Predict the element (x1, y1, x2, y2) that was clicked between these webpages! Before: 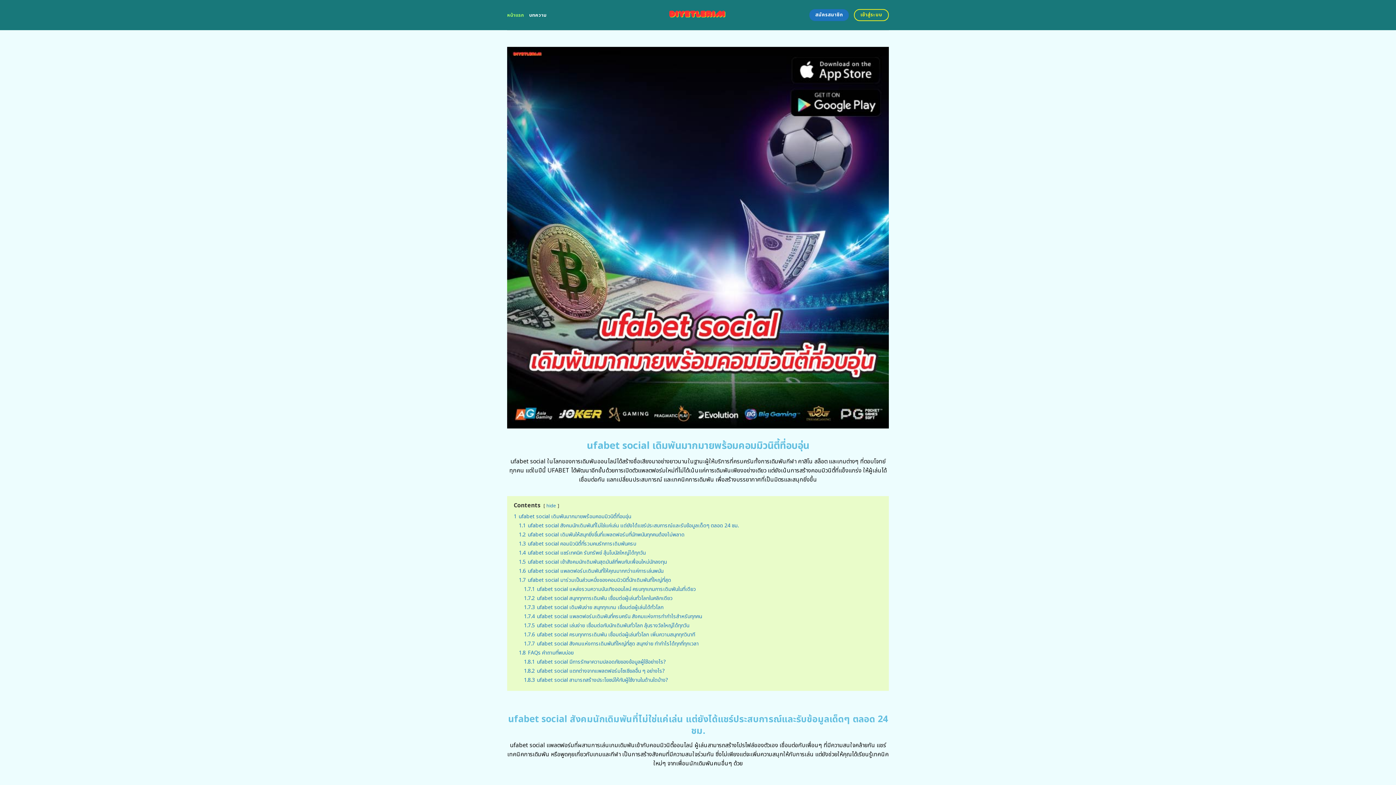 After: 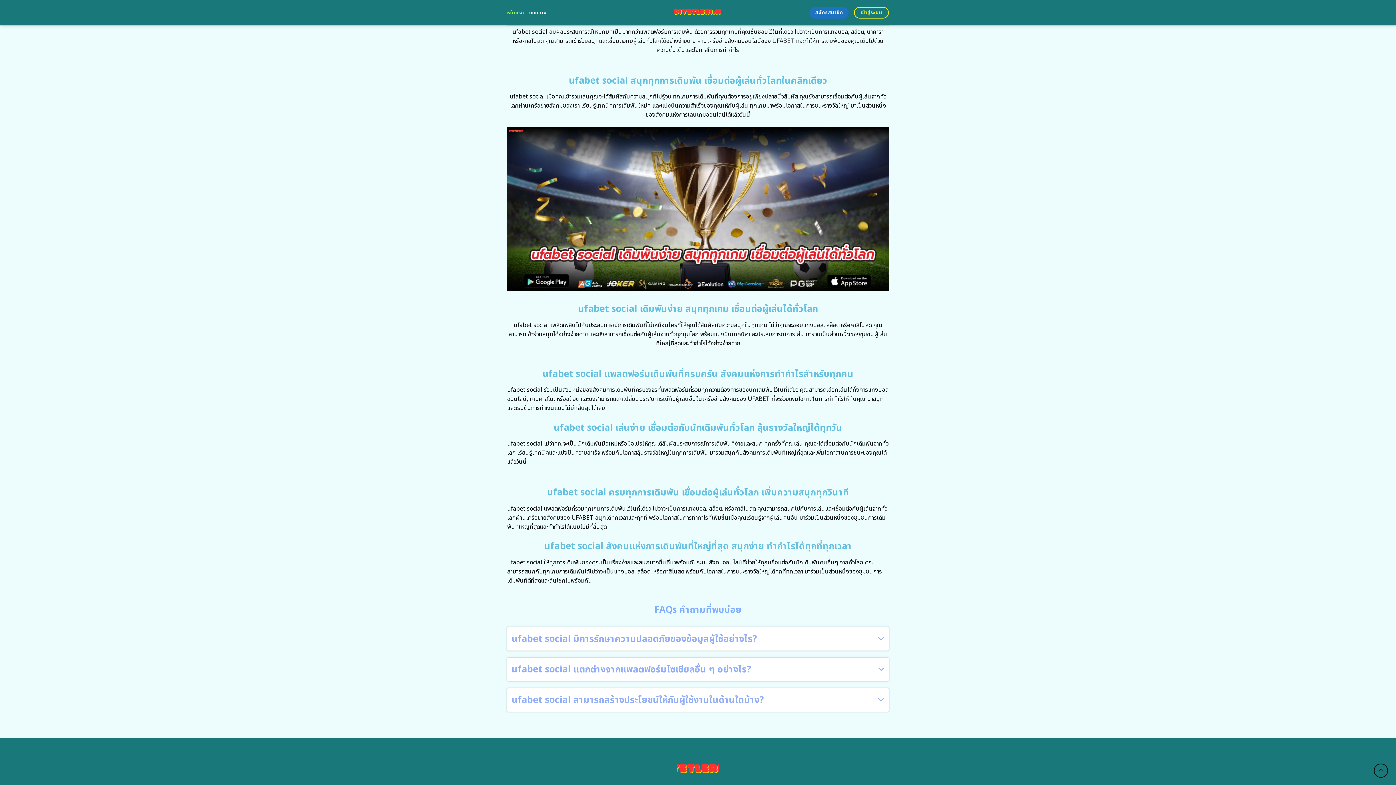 Action: label: 1.7.1 ufabet social แหล่งรวมความบันเทิงออนไลน์ ครบทุกเกมการเดิมพันในที่เดียว bbox: (524, 585, 696, 593)